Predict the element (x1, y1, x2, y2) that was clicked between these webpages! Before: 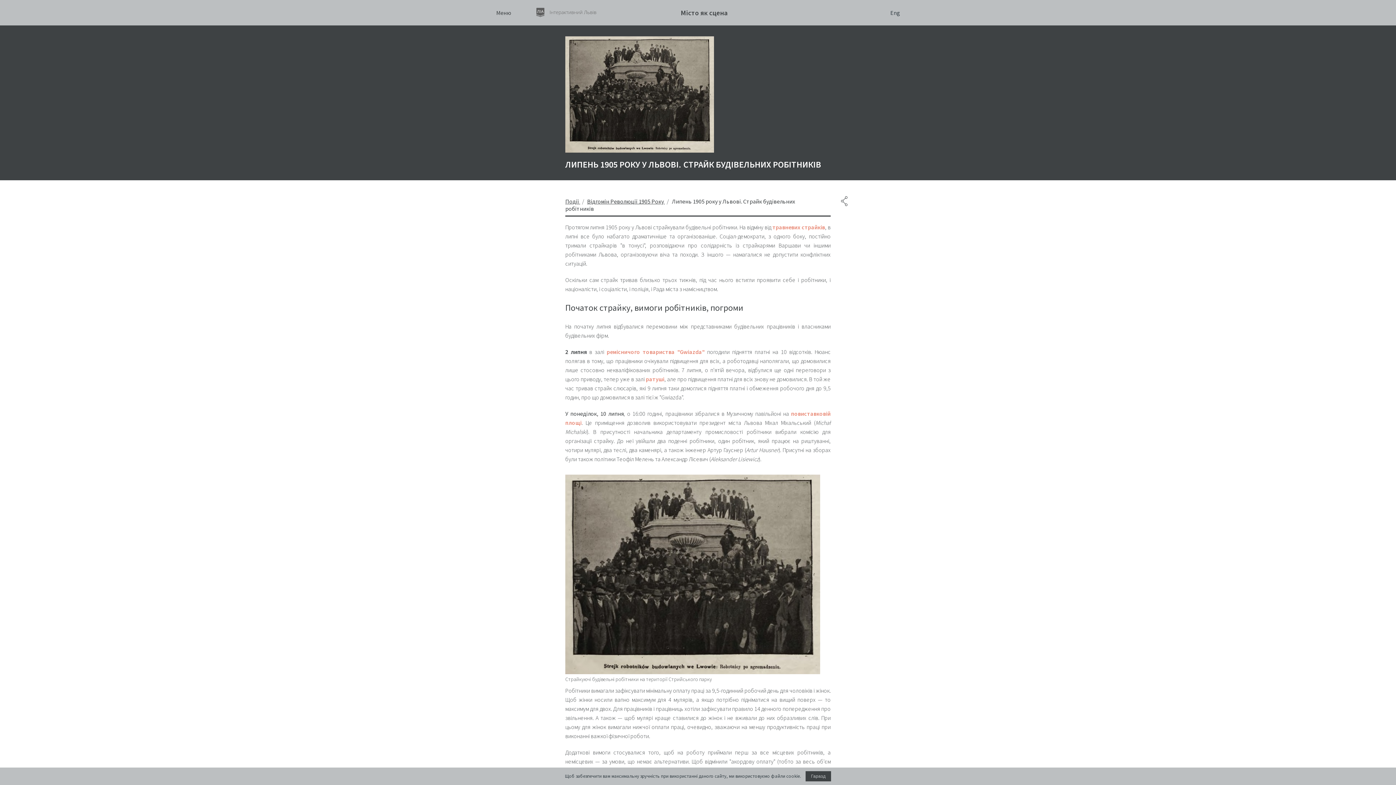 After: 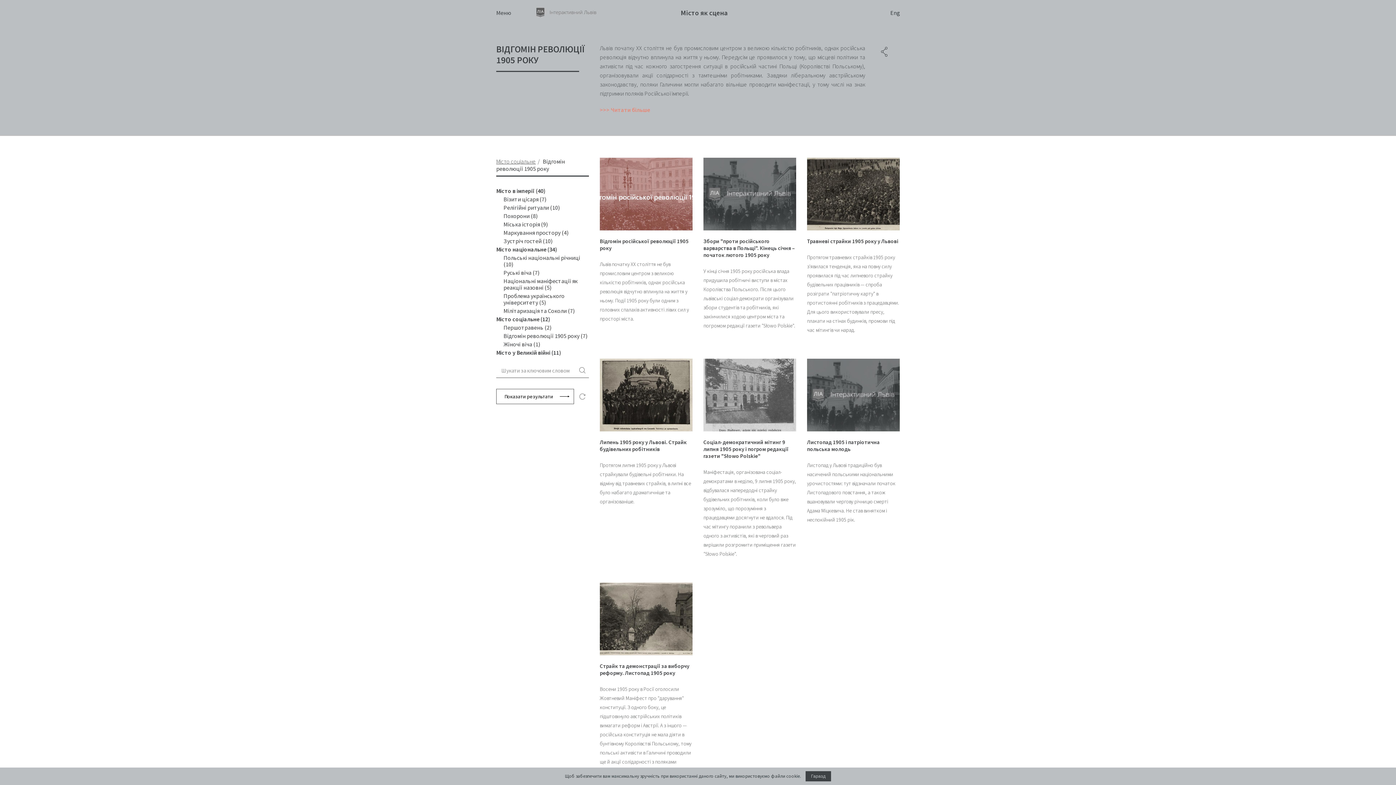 Action: bbox: (587, 197, 664, 205) label: Відгомін Революції 1905 Року